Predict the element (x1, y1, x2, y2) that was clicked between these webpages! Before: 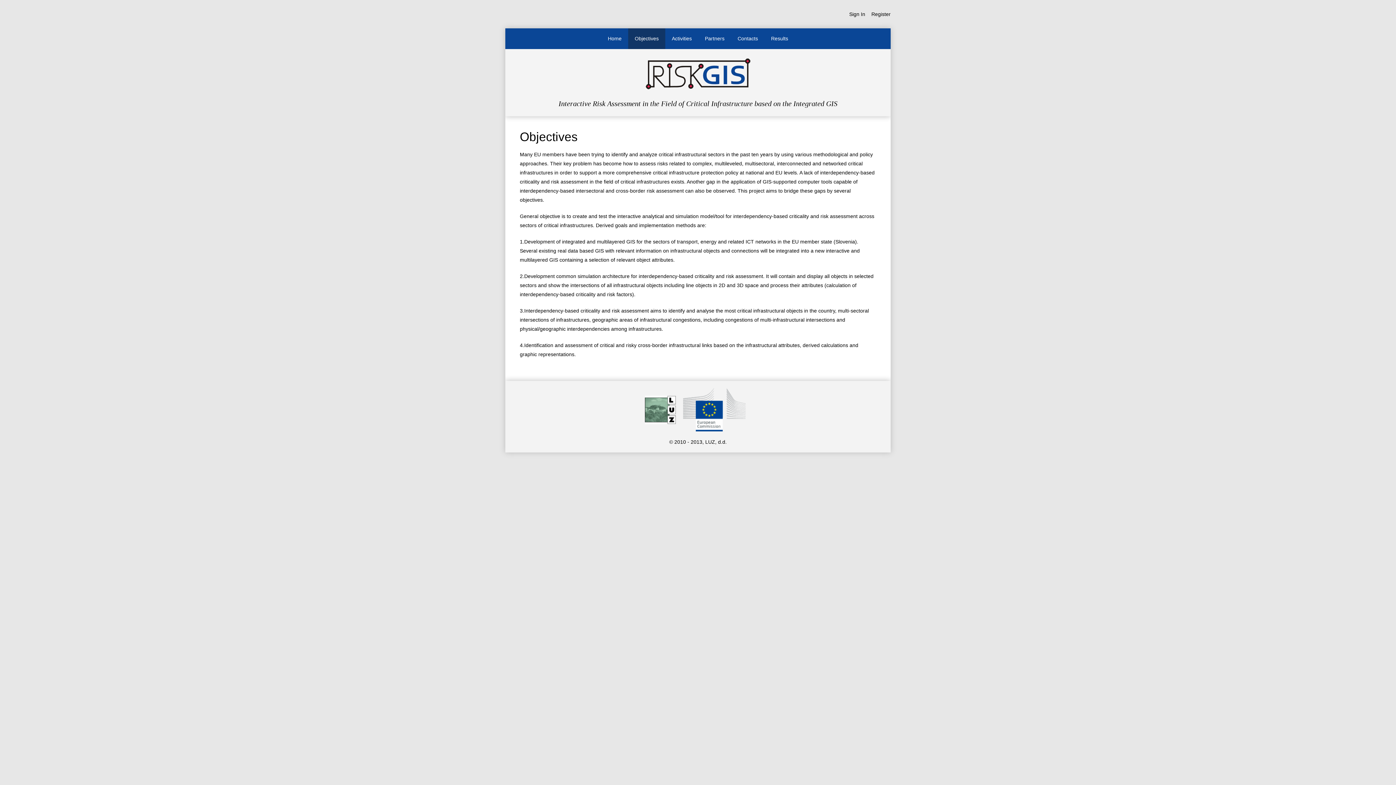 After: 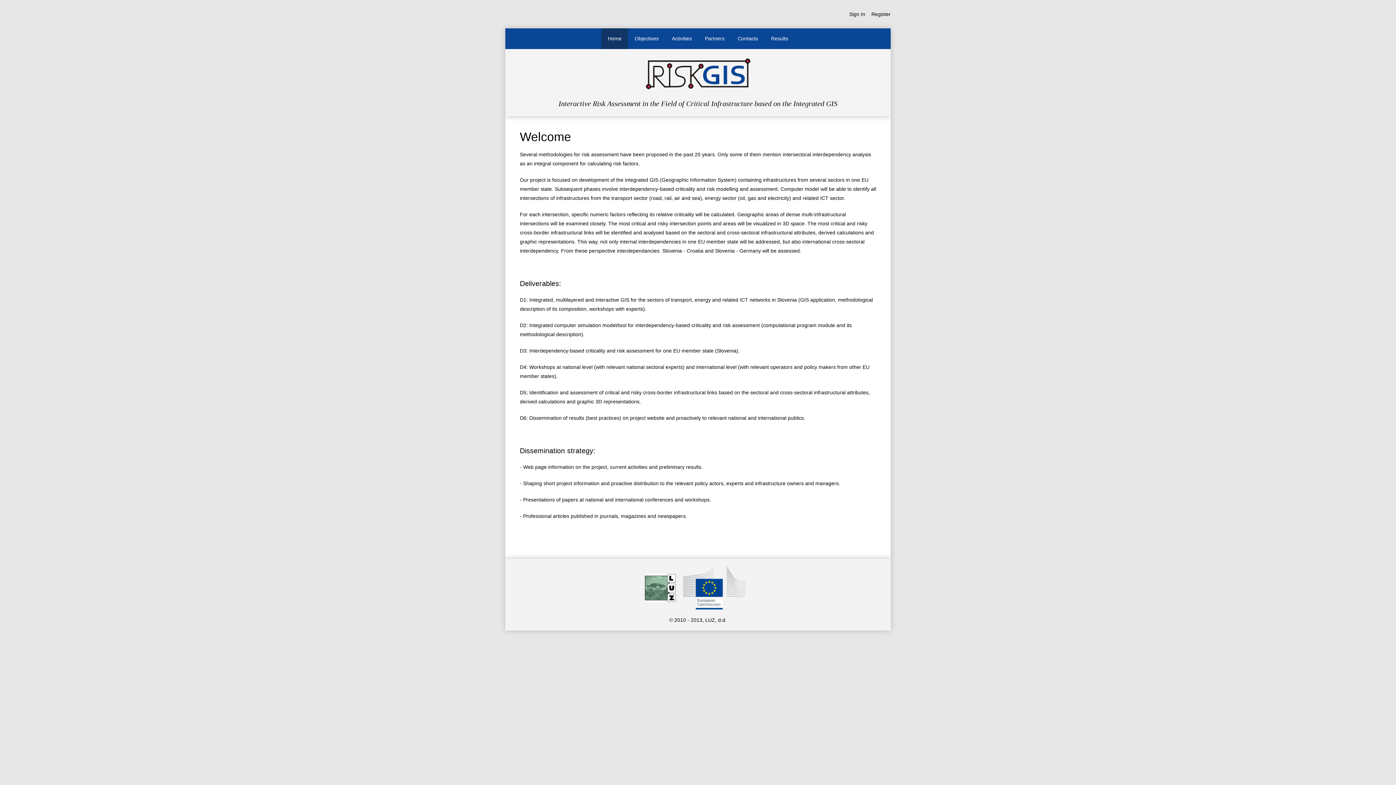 Action: bbox: (601, 28, 628, 49) label: Home